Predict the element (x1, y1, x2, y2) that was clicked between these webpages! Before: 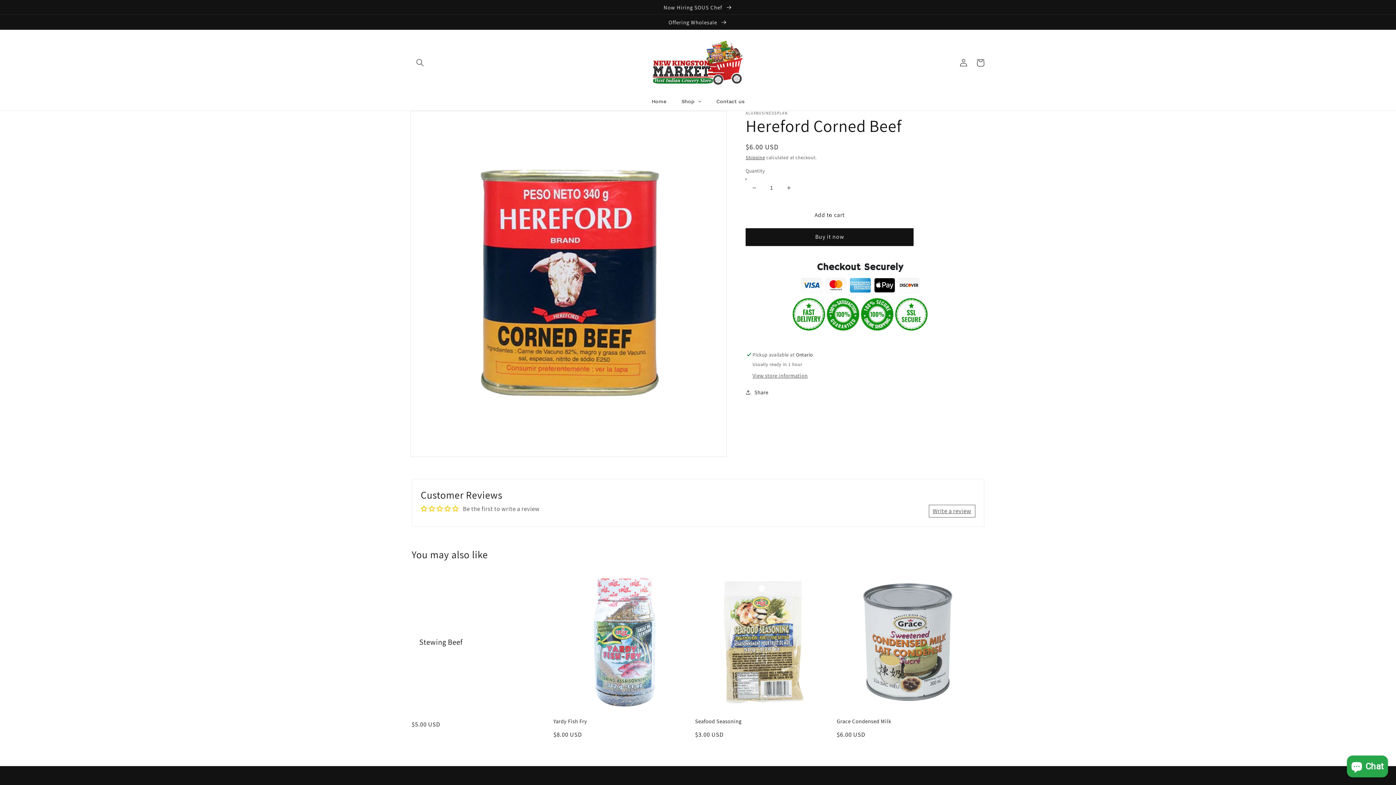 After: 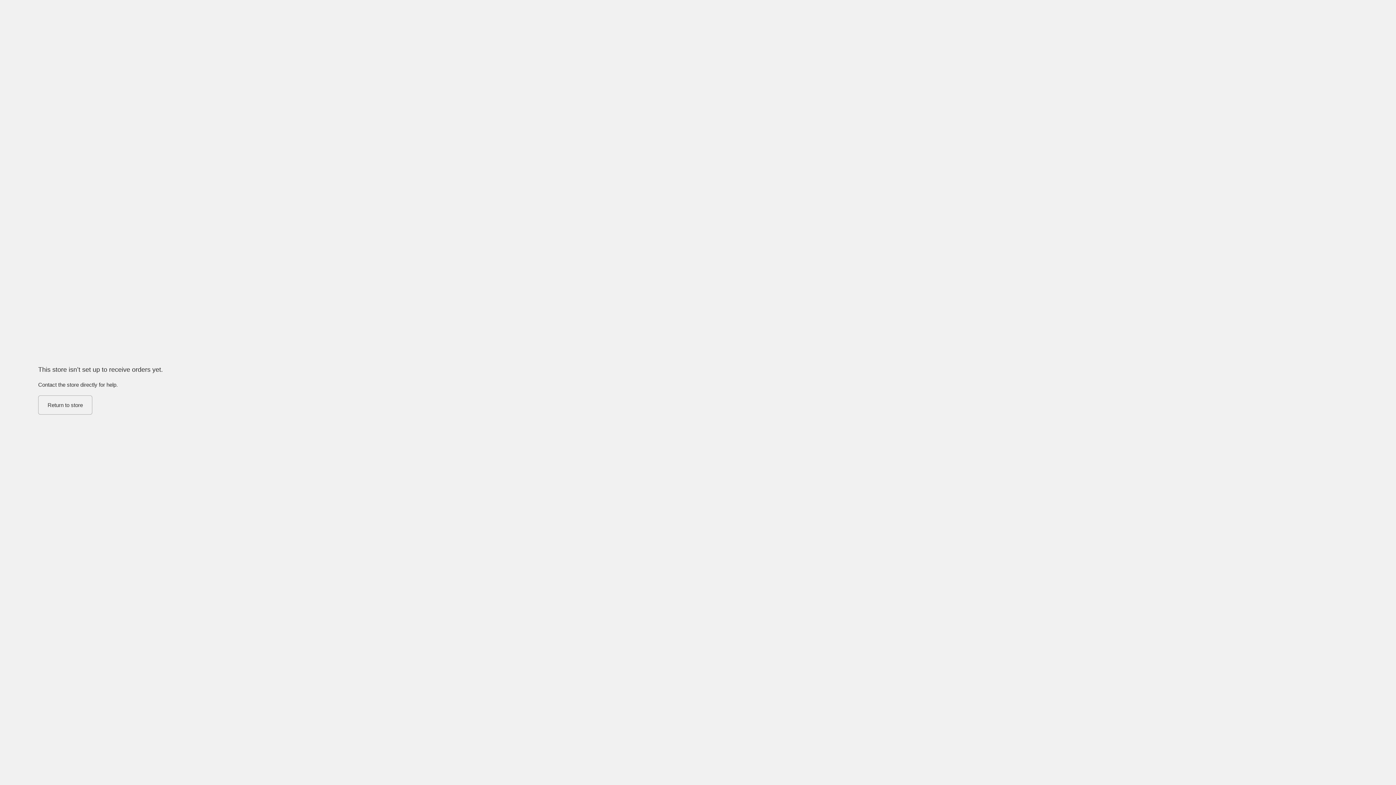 Action: bbox: (745, 228, 913, 246) label: Buy it now